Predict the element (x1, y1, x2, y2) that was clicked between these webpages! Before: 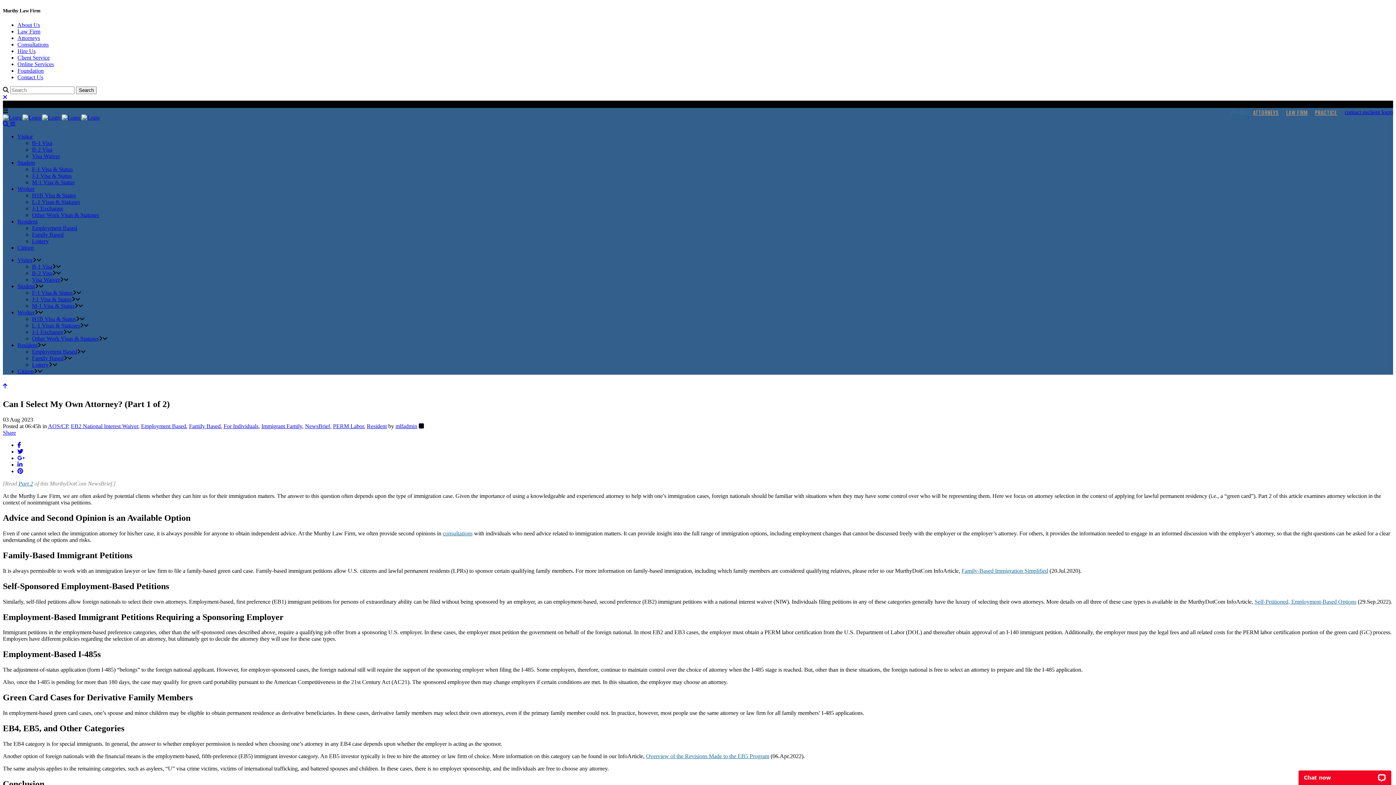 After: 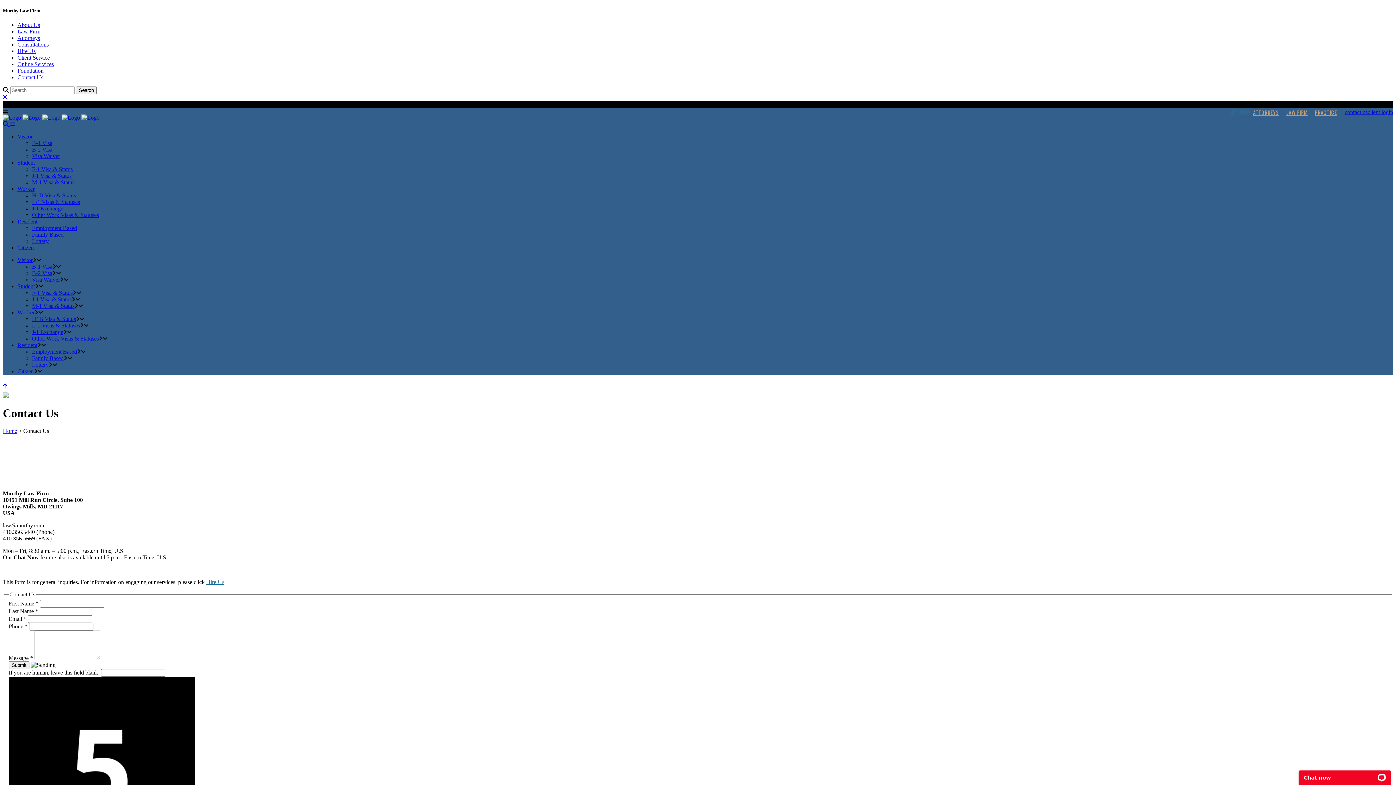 Action: label: contact us bbox: (1345, 109, 1368, 115)